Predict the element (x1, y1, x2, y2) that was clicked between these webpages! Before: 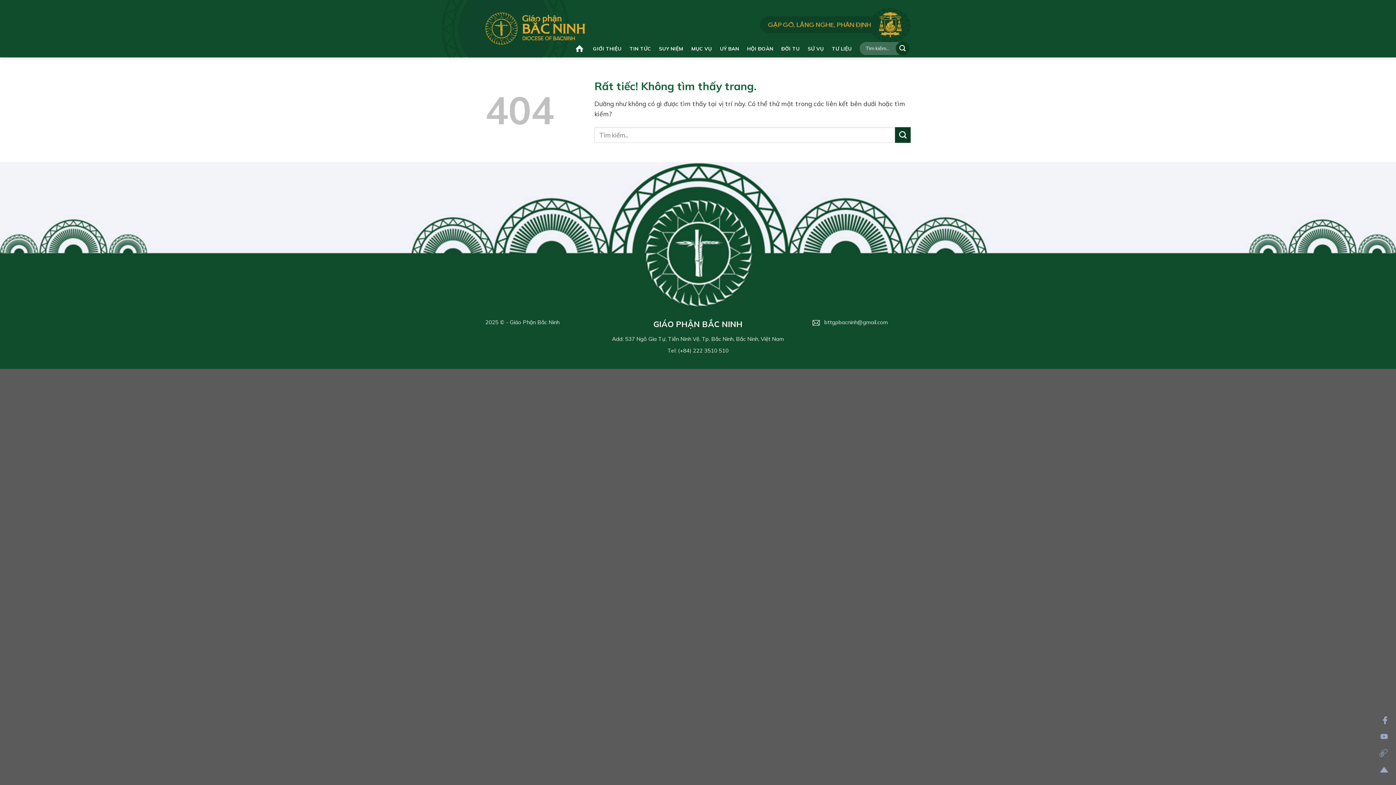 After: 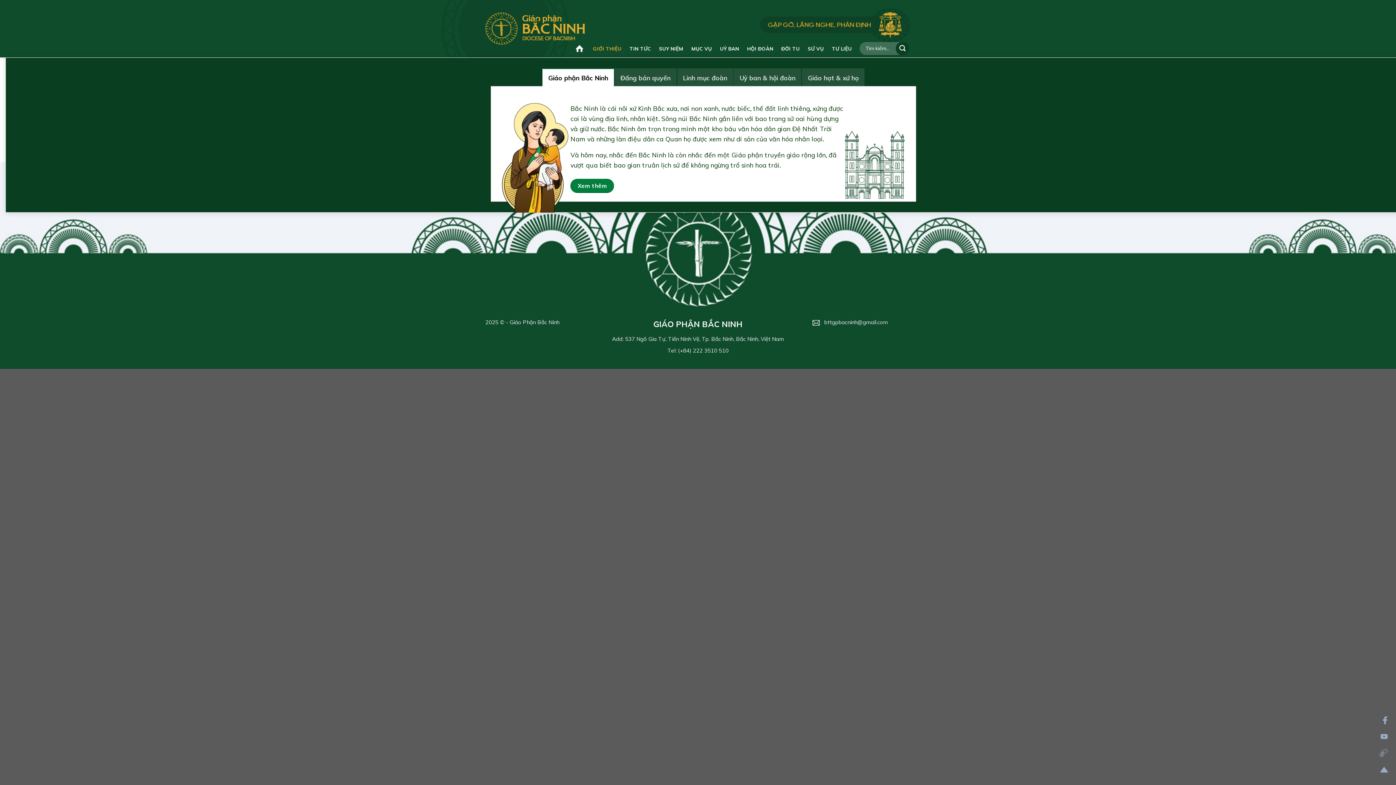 Action: label: GIỚI THIỆU bbox: (593, 41, 621, 55)